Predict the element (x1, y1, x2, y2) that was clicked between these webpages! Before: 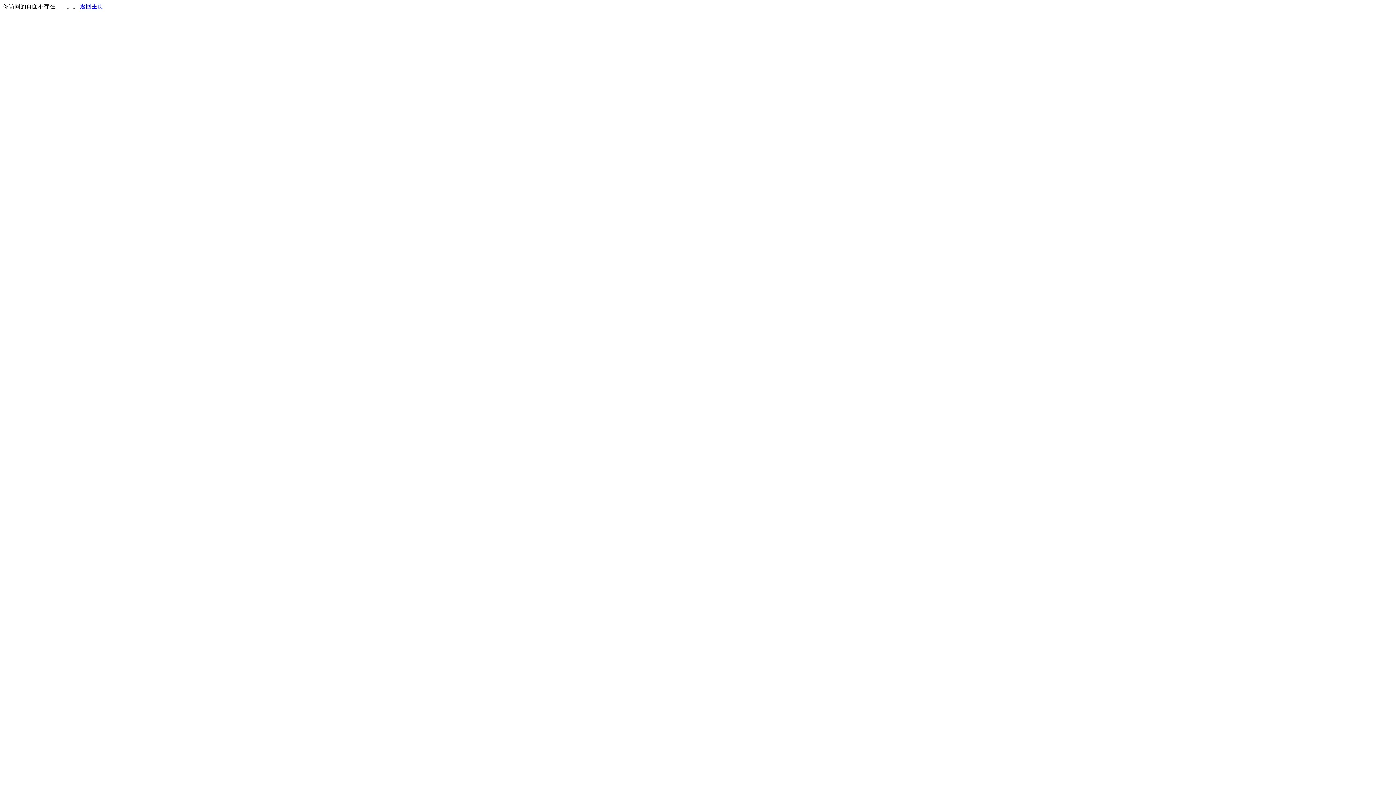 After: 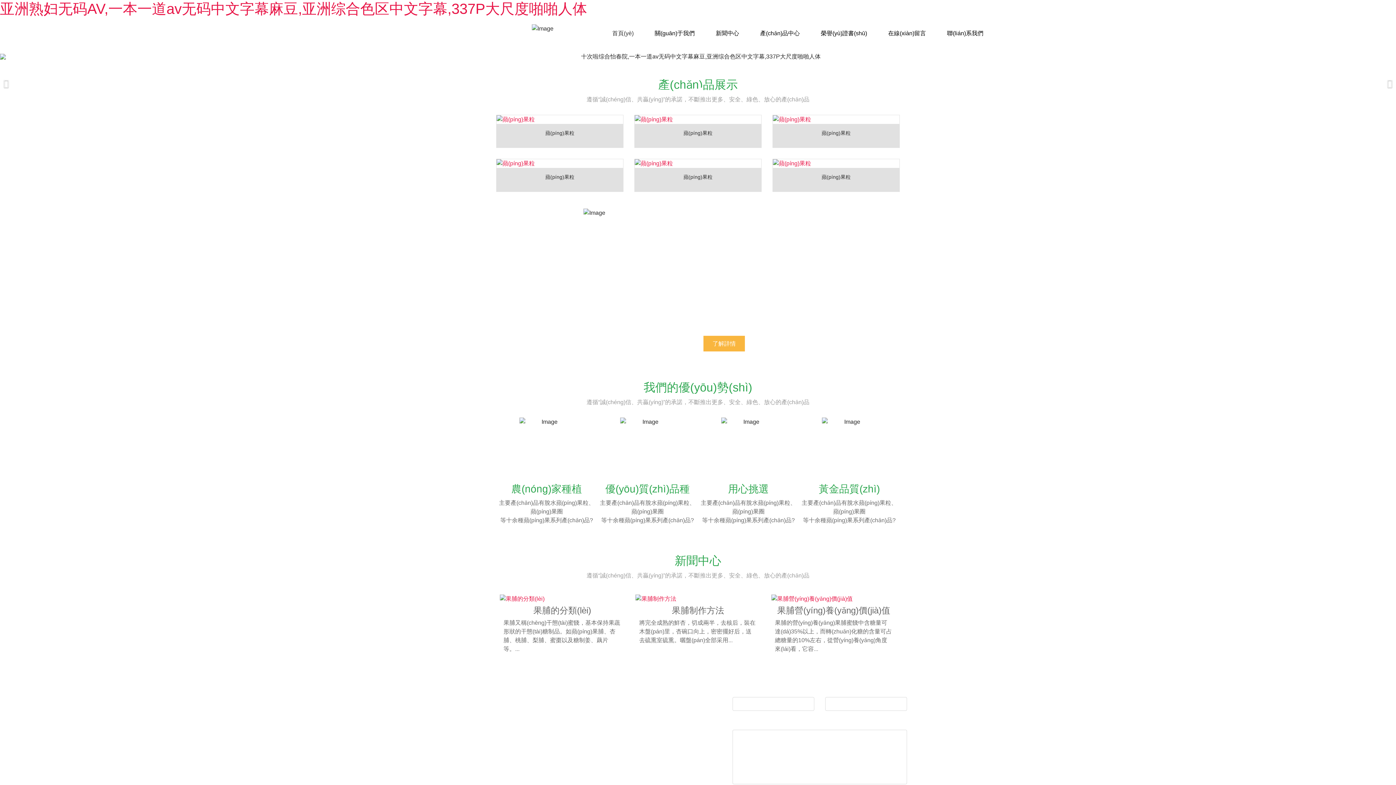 Action: label: 返回主页 bbox: (80, 3, 103, 9)